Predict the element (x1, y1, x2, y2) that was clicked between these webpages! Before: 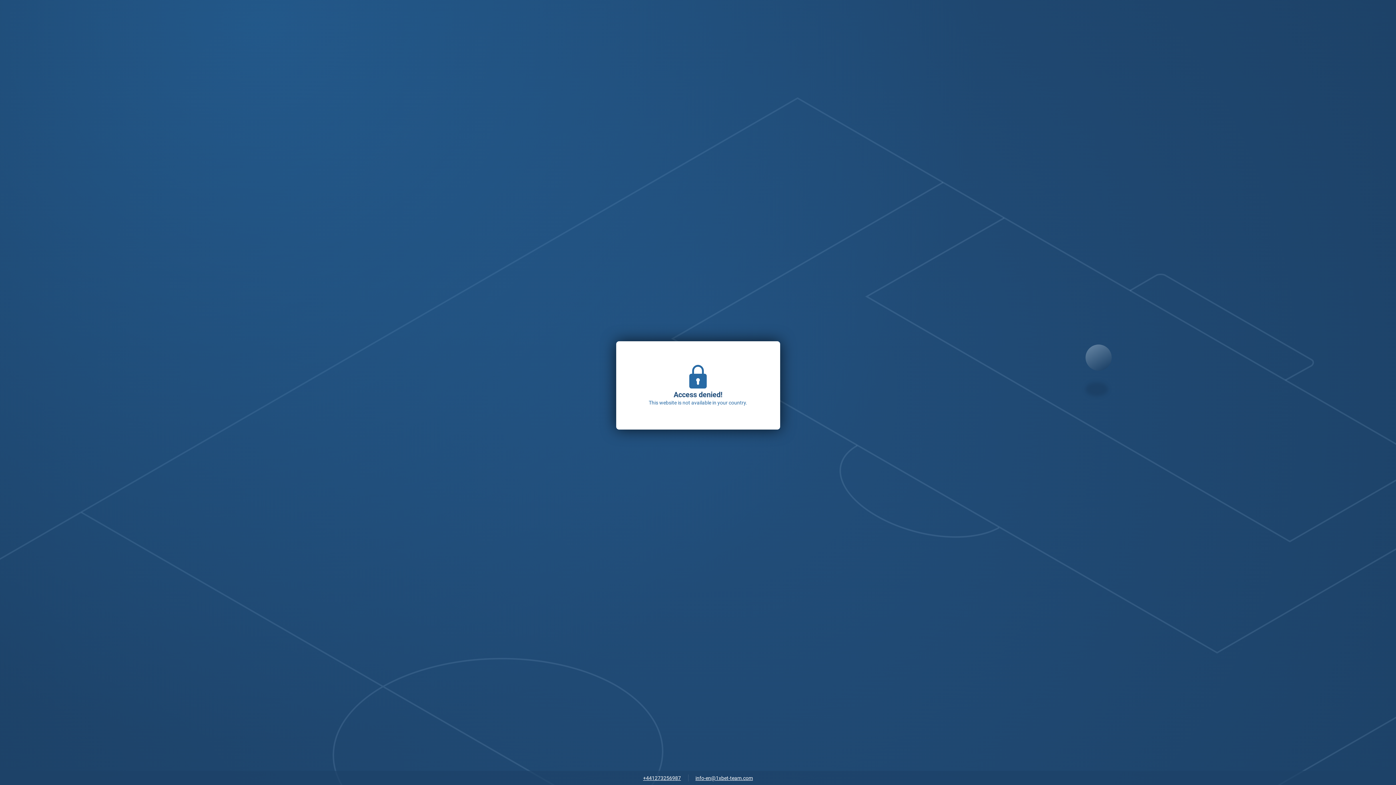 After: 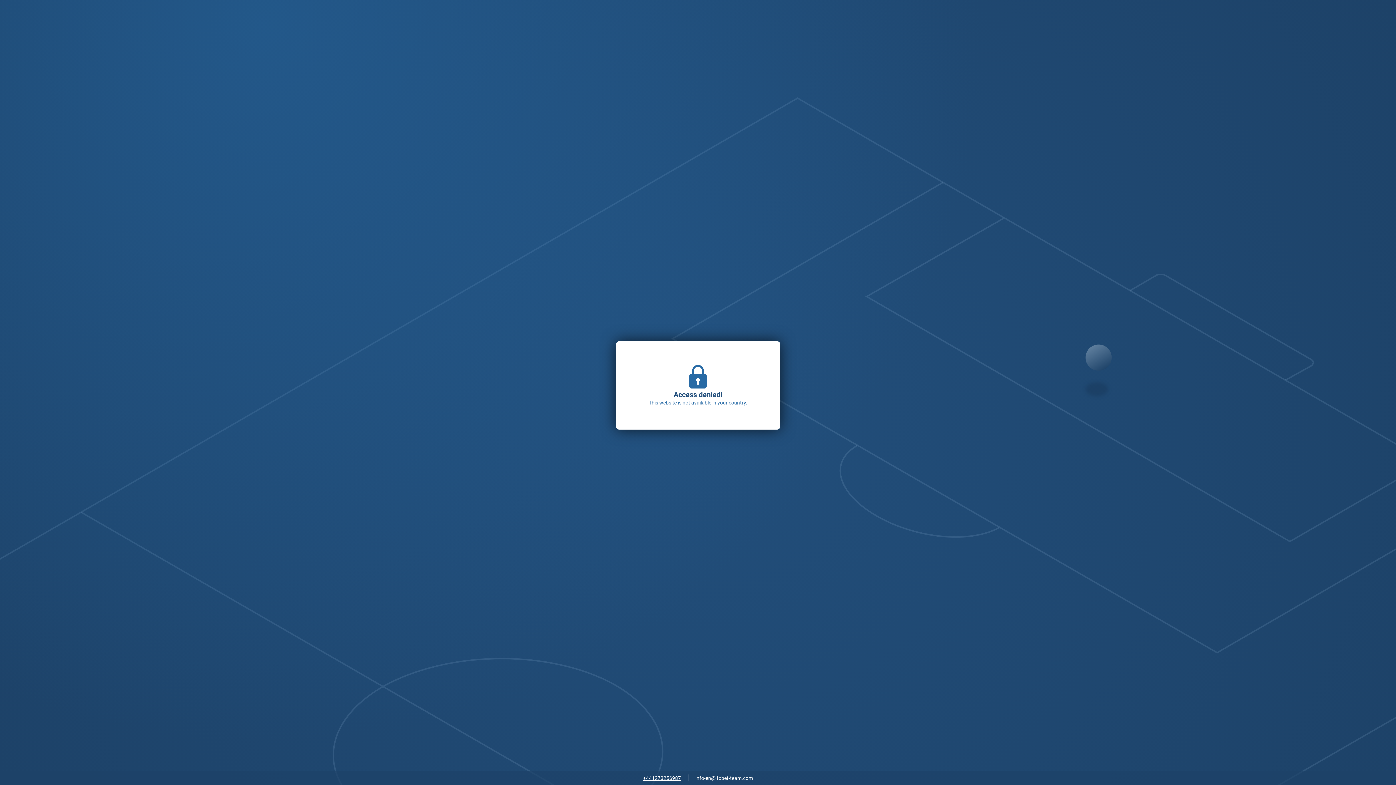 Action: bbox: (692, 773, 756, 784) label: info-en@1xbet-team.com